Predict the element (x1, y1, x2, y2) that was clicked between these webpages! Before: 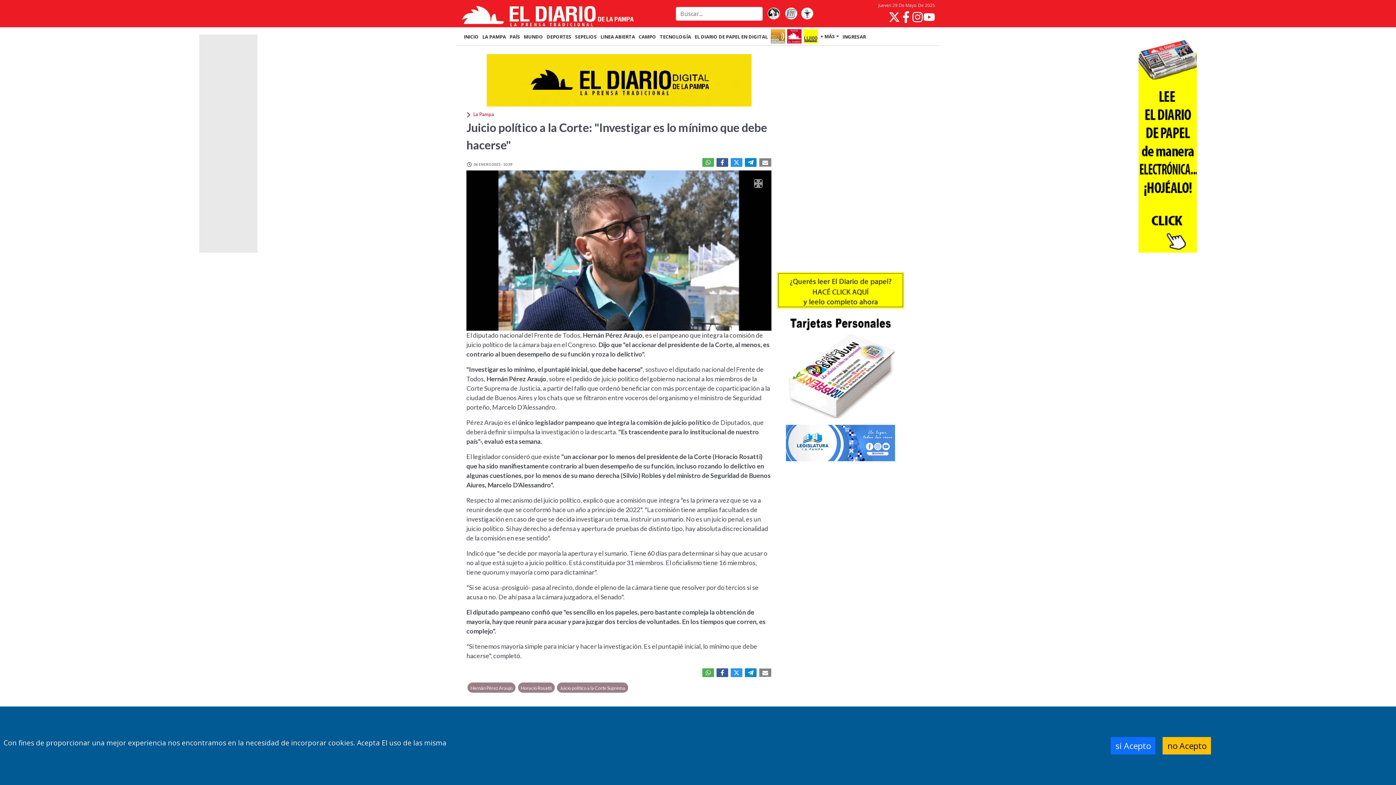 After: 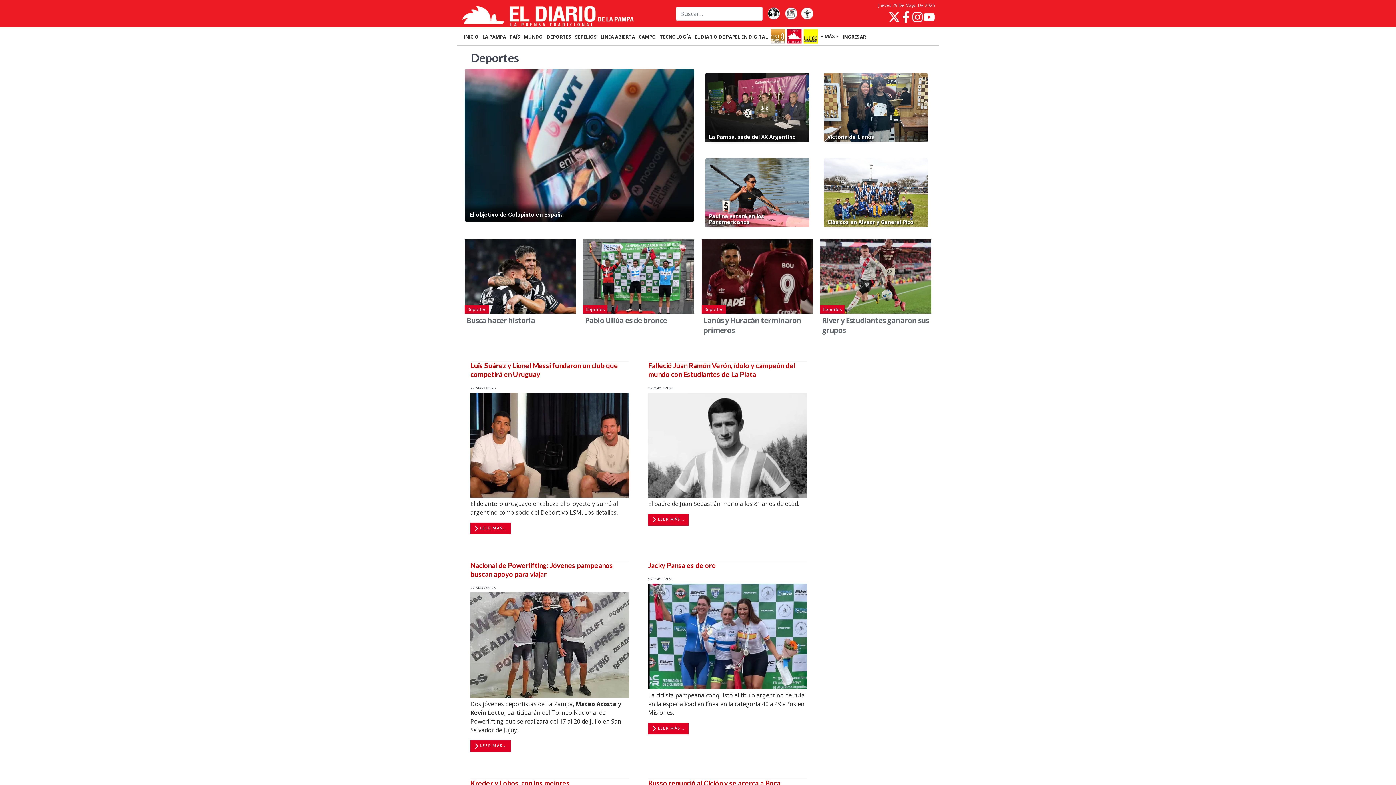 Action: bbox: (545, 33, 573, 40) label: DEPORTES